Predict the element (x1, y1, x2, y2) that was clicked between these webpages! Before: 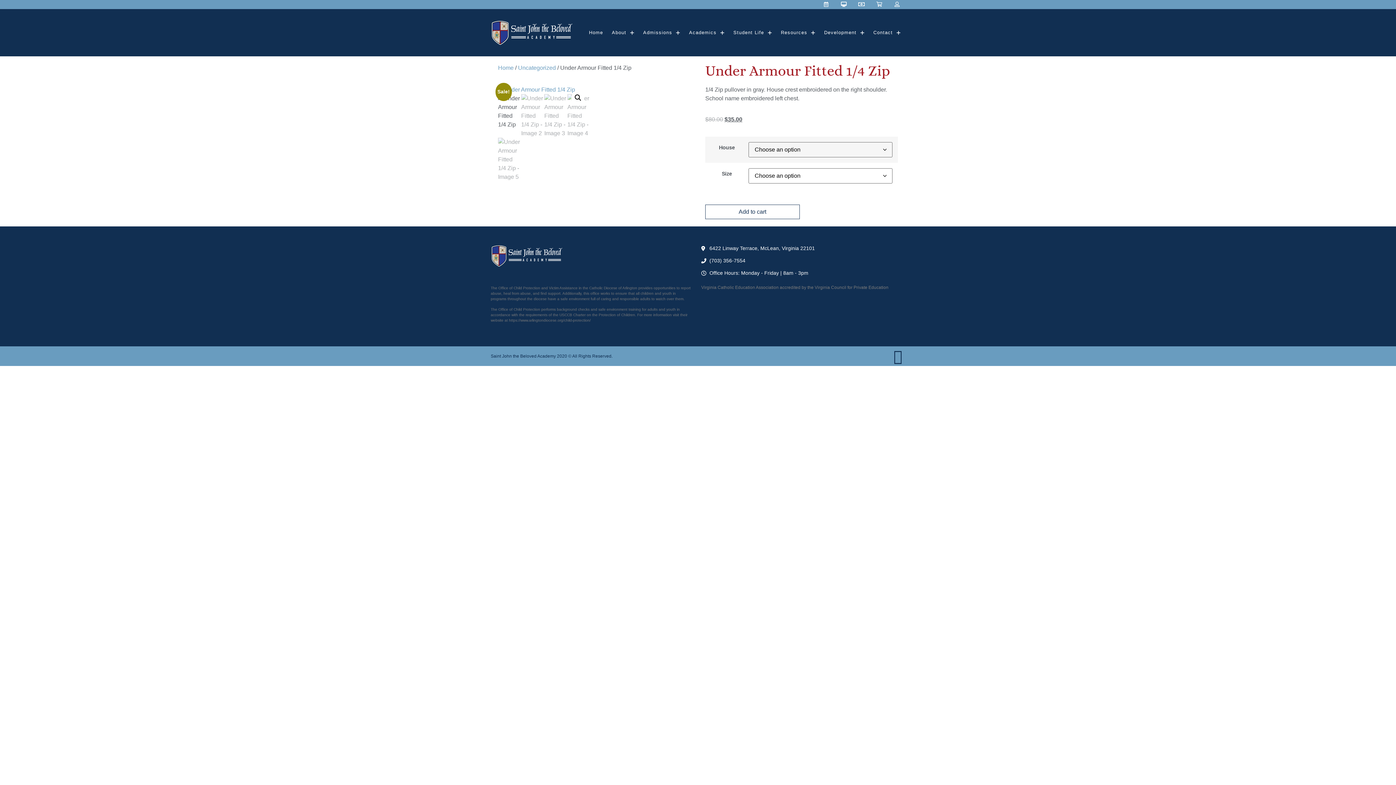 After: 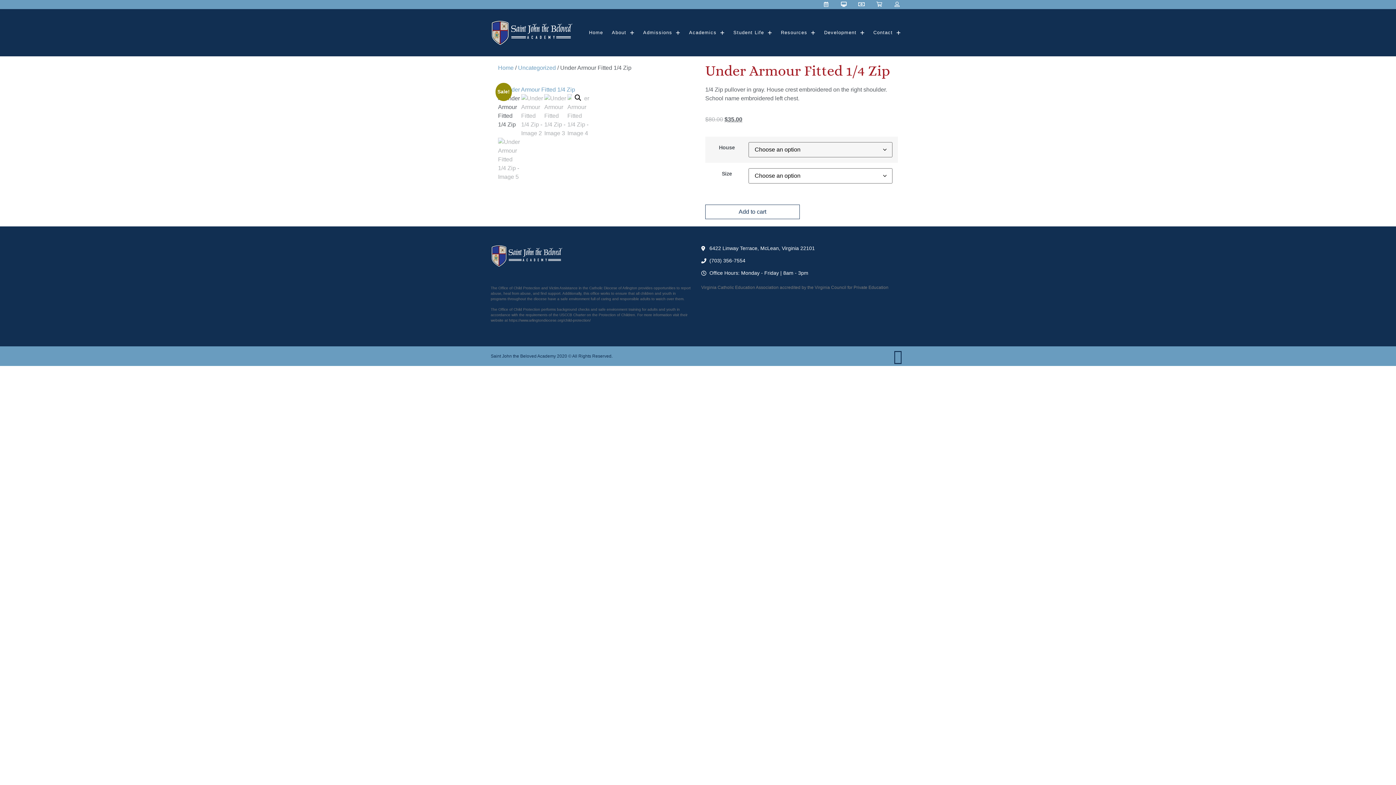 Action: bbox: (498, 85, 590, 94)